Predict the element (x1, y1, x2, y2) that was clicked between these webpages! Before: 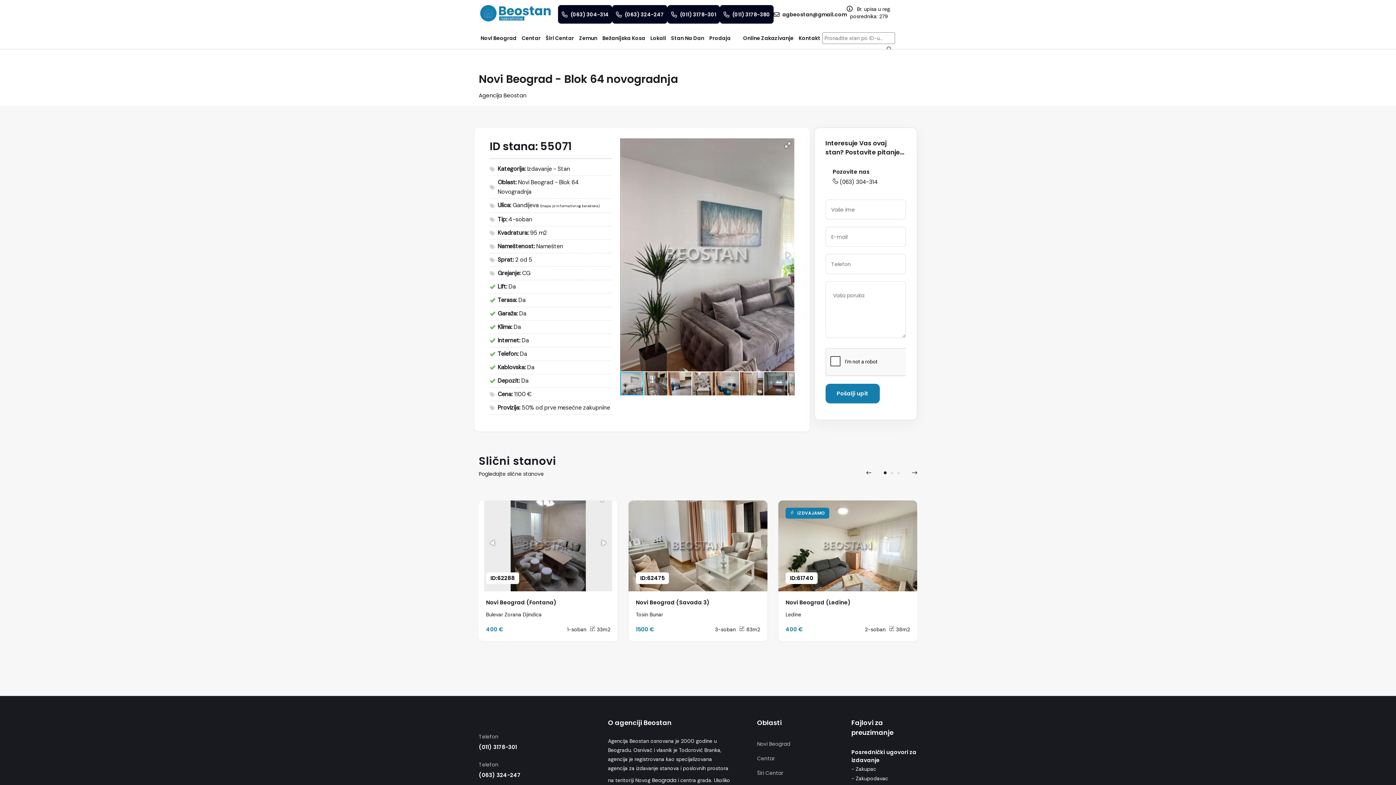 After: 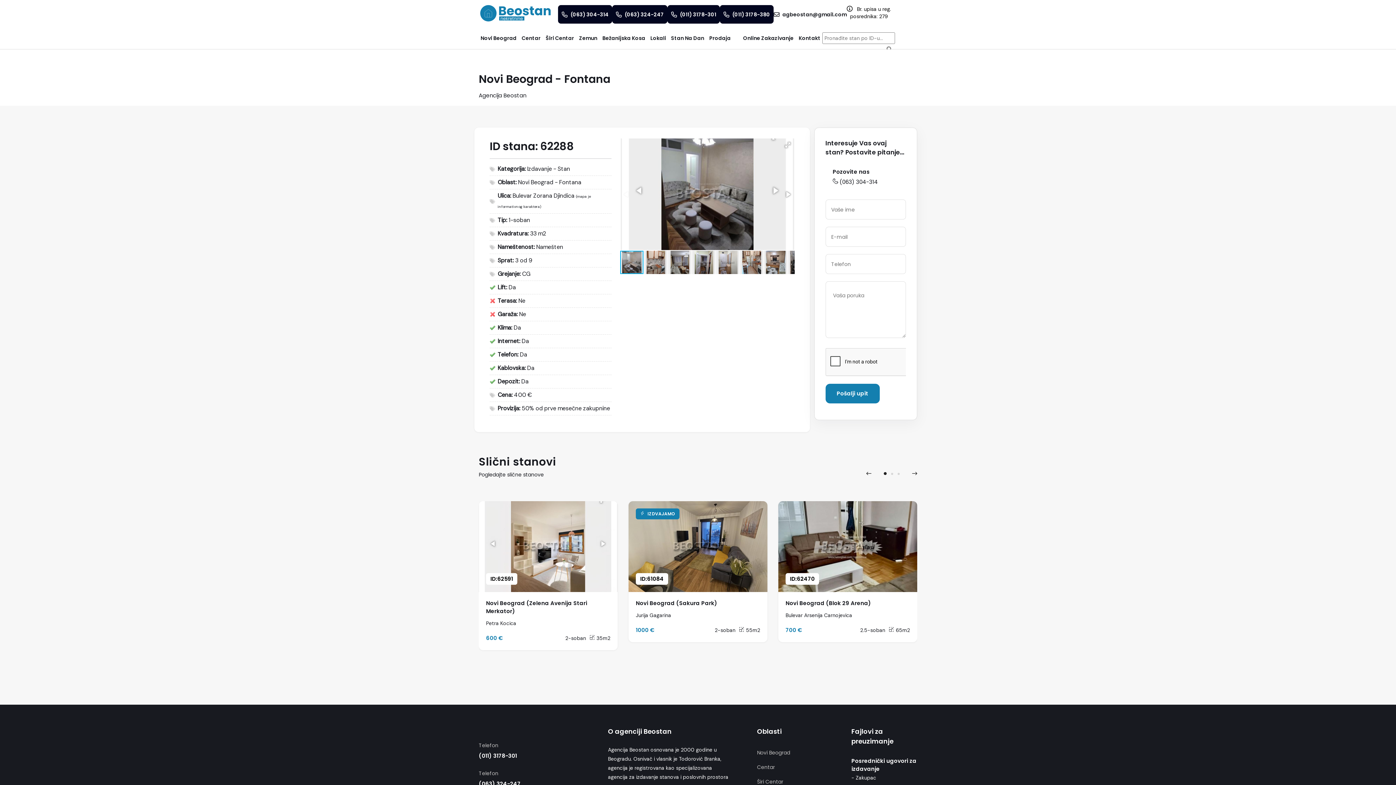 Action: bbox: (478, 500, 617, 591)